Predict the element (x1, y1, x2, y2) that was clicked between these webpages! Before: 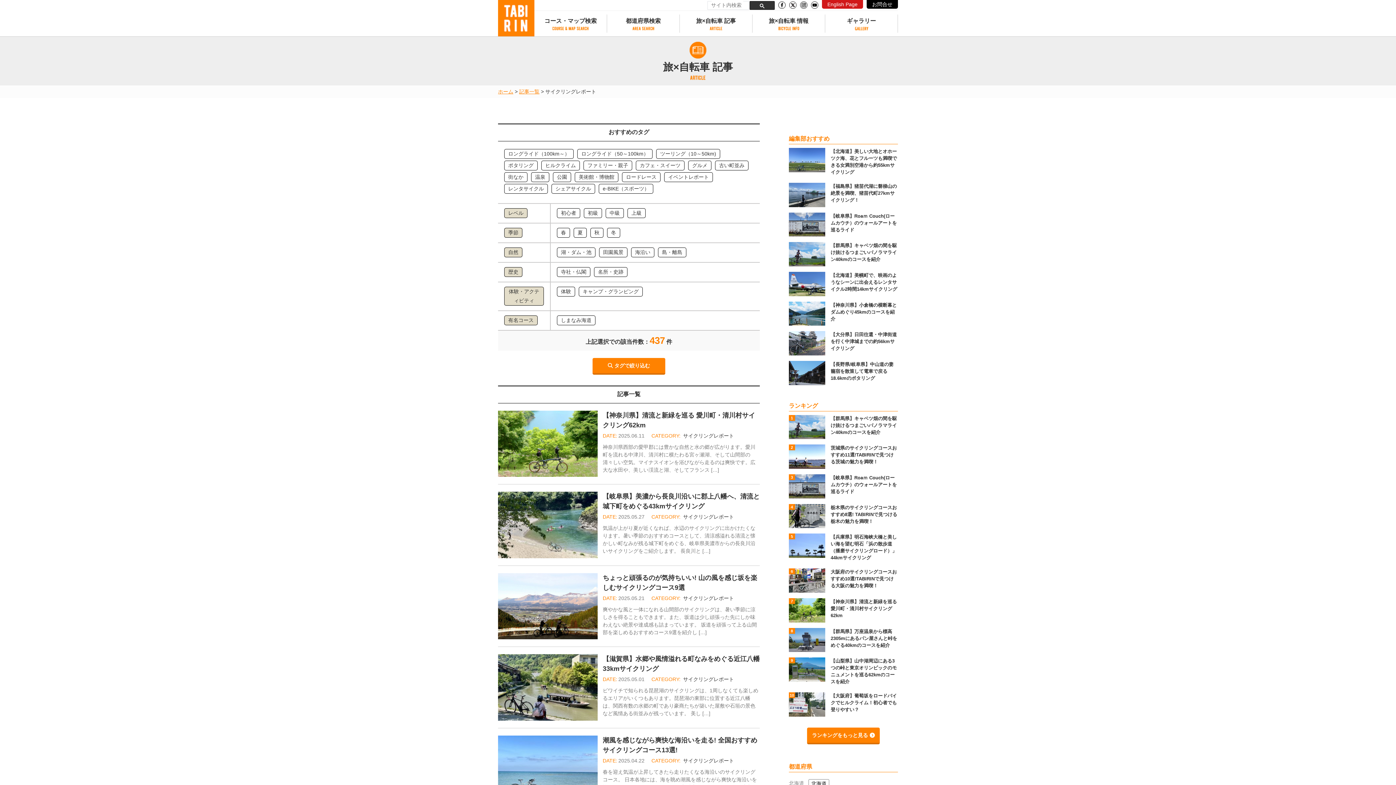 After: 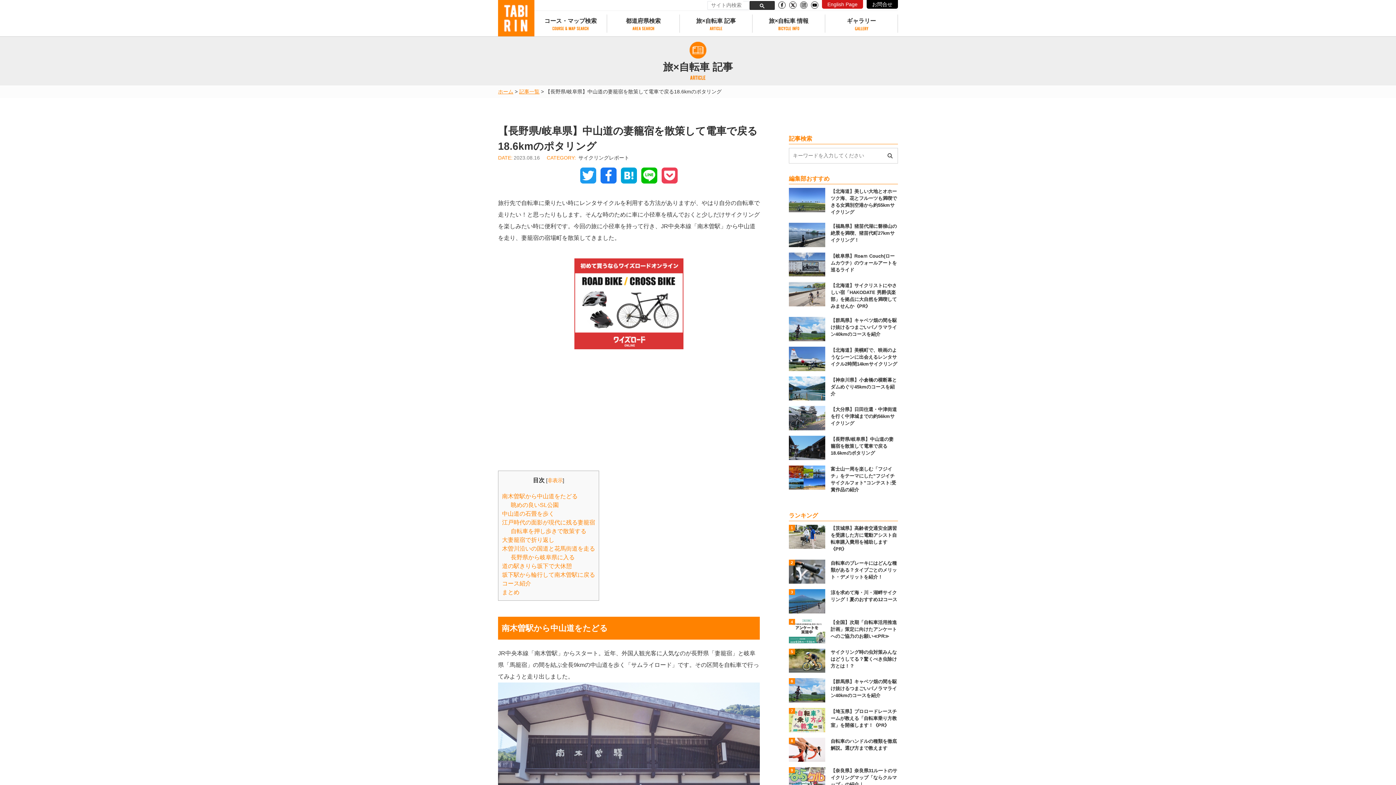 Action: bbox: (789, 378, 825, 384)